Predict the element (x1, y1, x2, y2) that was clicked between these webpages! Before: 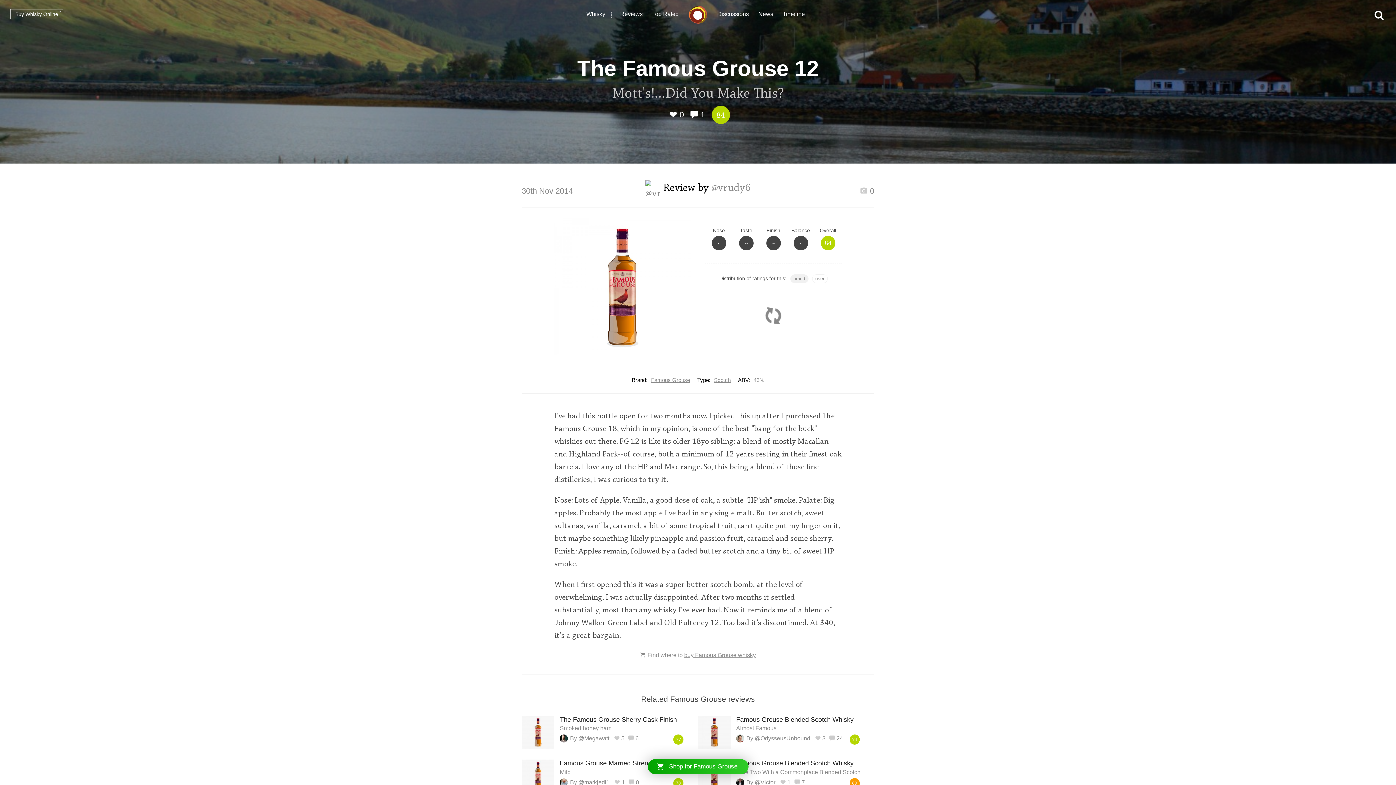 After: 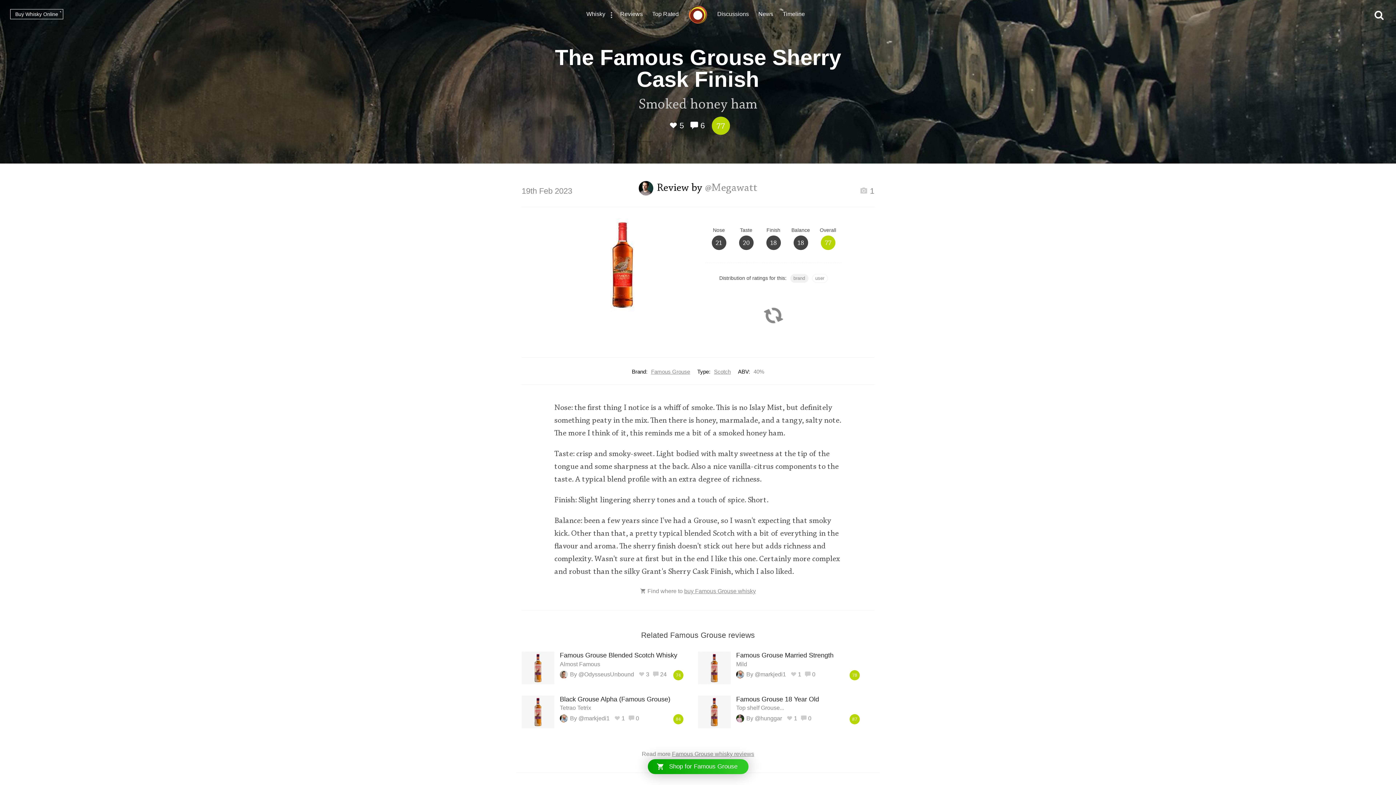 Action: bbox: (521, 716, 554, 748)